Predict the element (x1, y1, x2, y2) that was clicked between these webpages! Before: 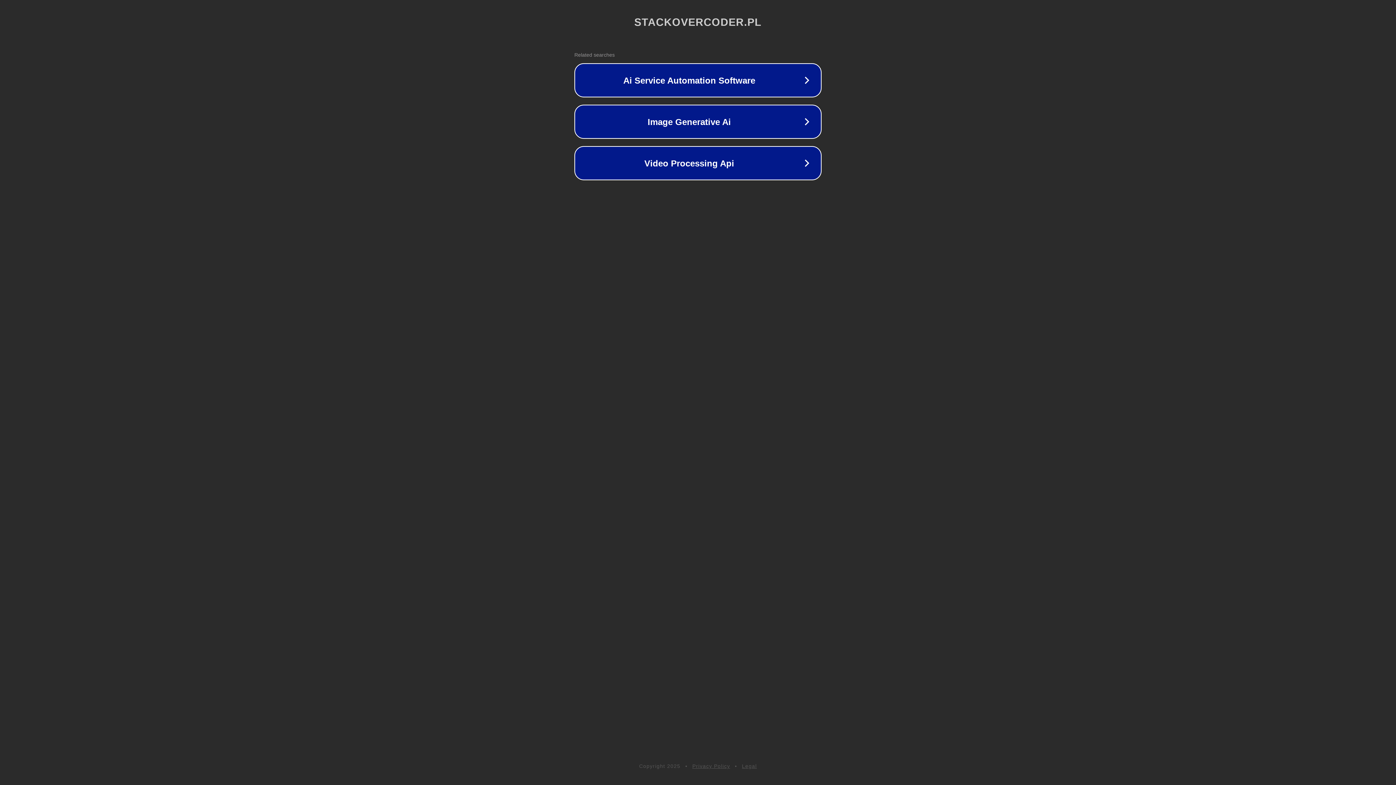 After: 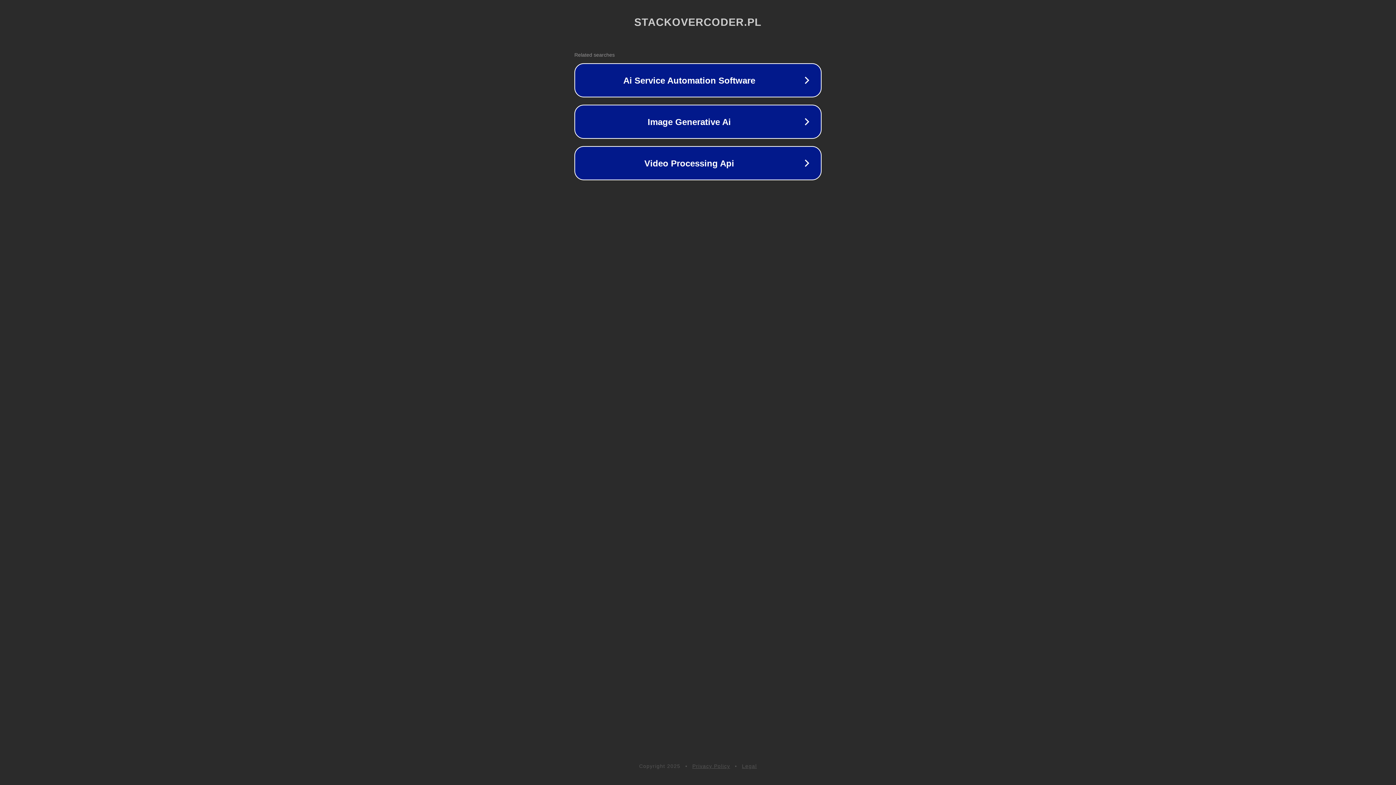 Action: bbox: (742, 763, 757, 769) label: Legal